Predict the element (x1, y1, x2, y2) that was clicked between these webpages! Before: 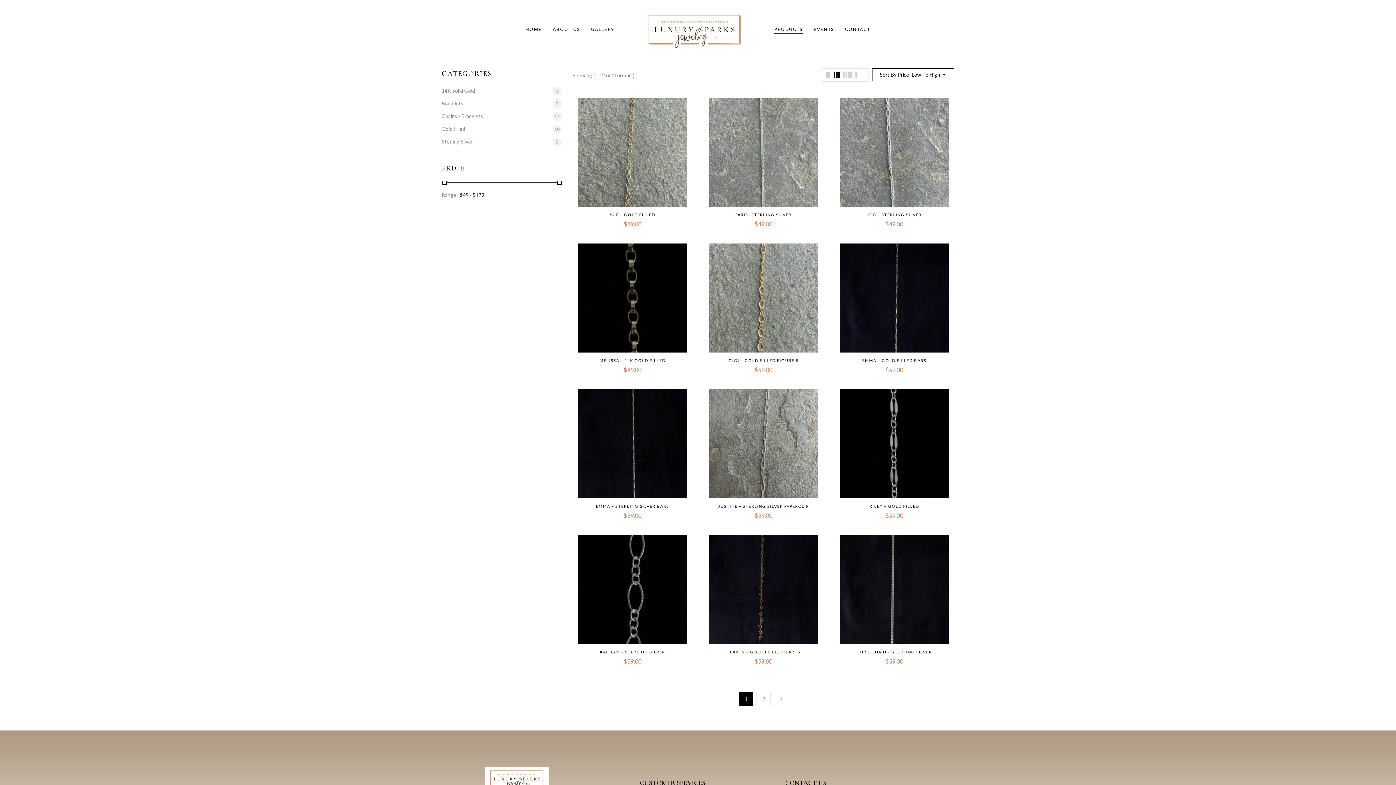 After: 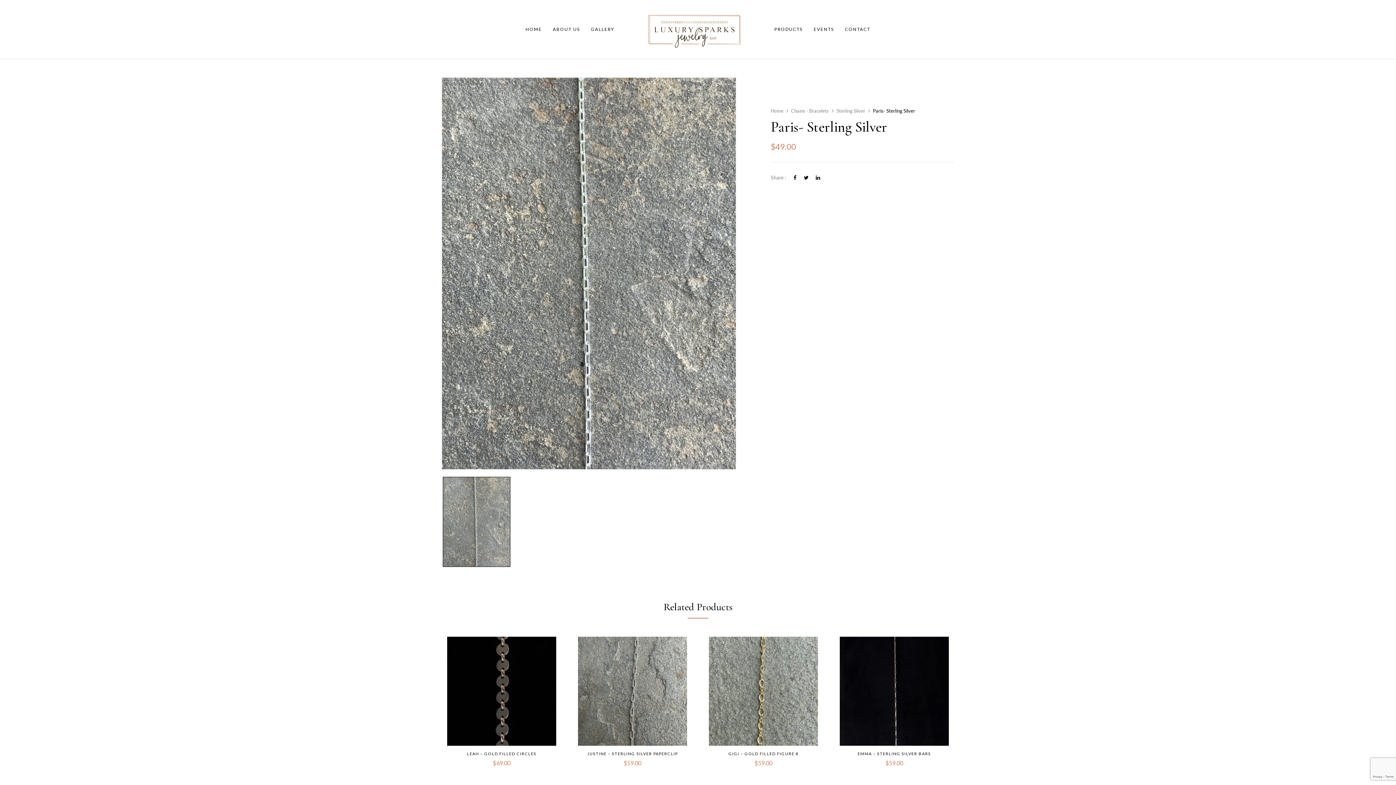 Action: bbox: (709, 98, 818, 105)